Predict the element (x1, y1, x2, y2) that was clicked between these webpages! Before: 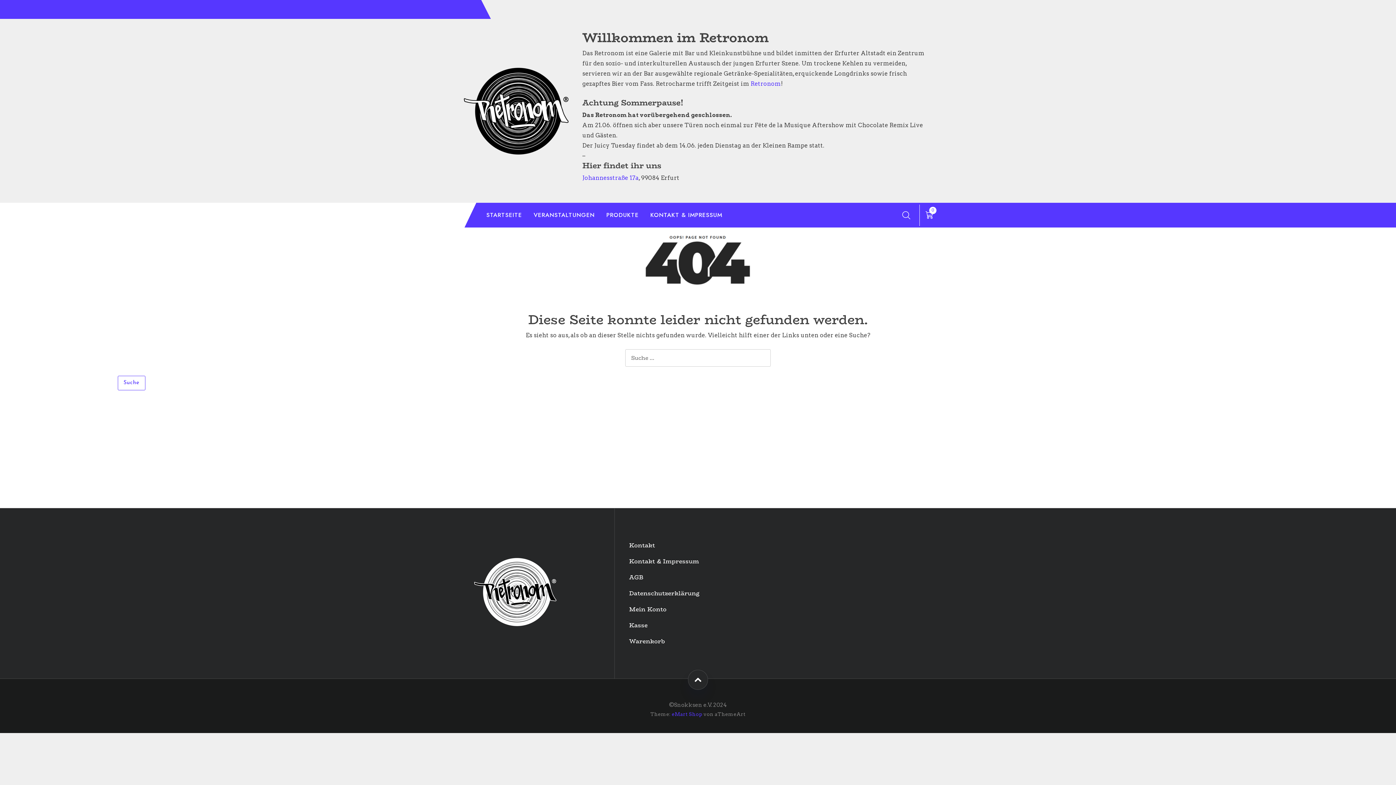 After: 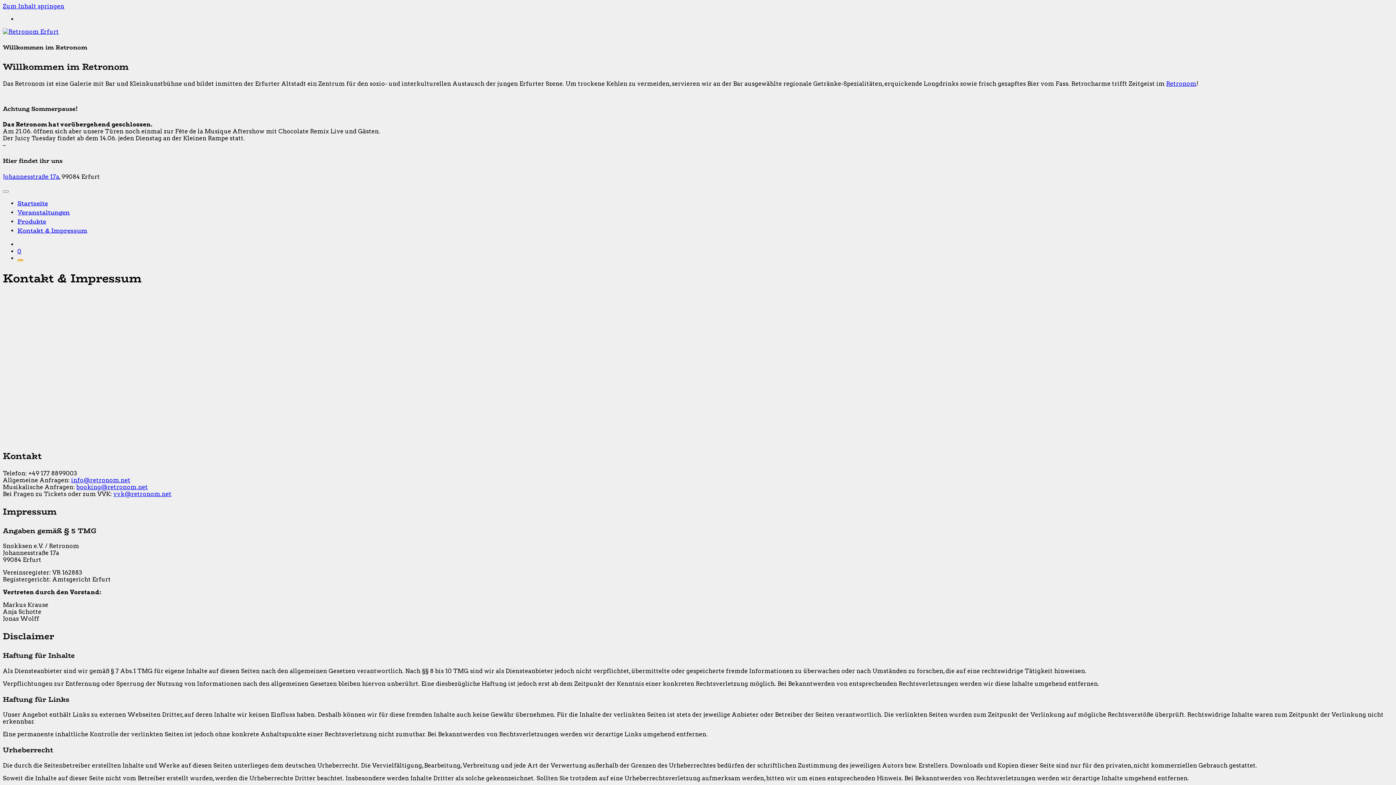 Action: bbox: (644, 202, 728, 227) label: KONTAKT & IMPRESSUM